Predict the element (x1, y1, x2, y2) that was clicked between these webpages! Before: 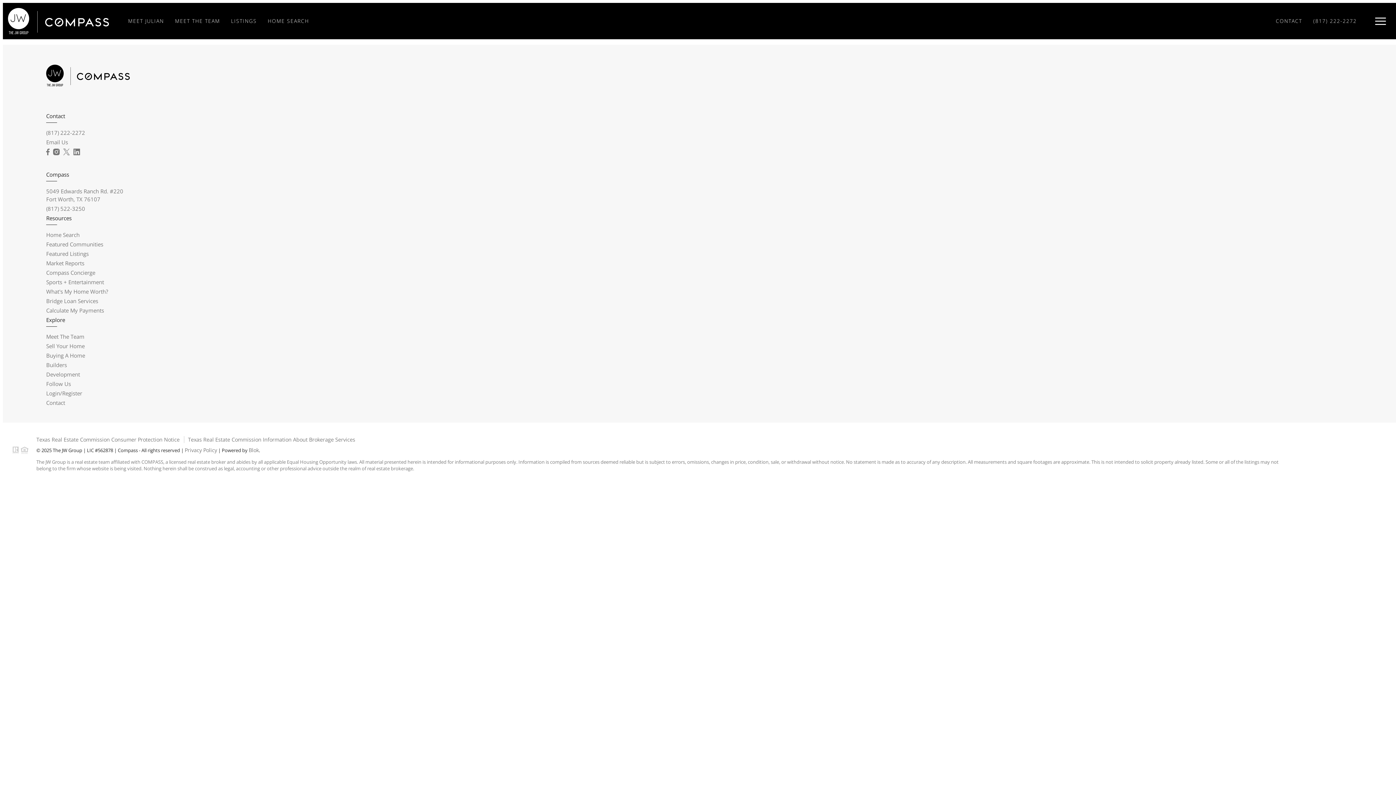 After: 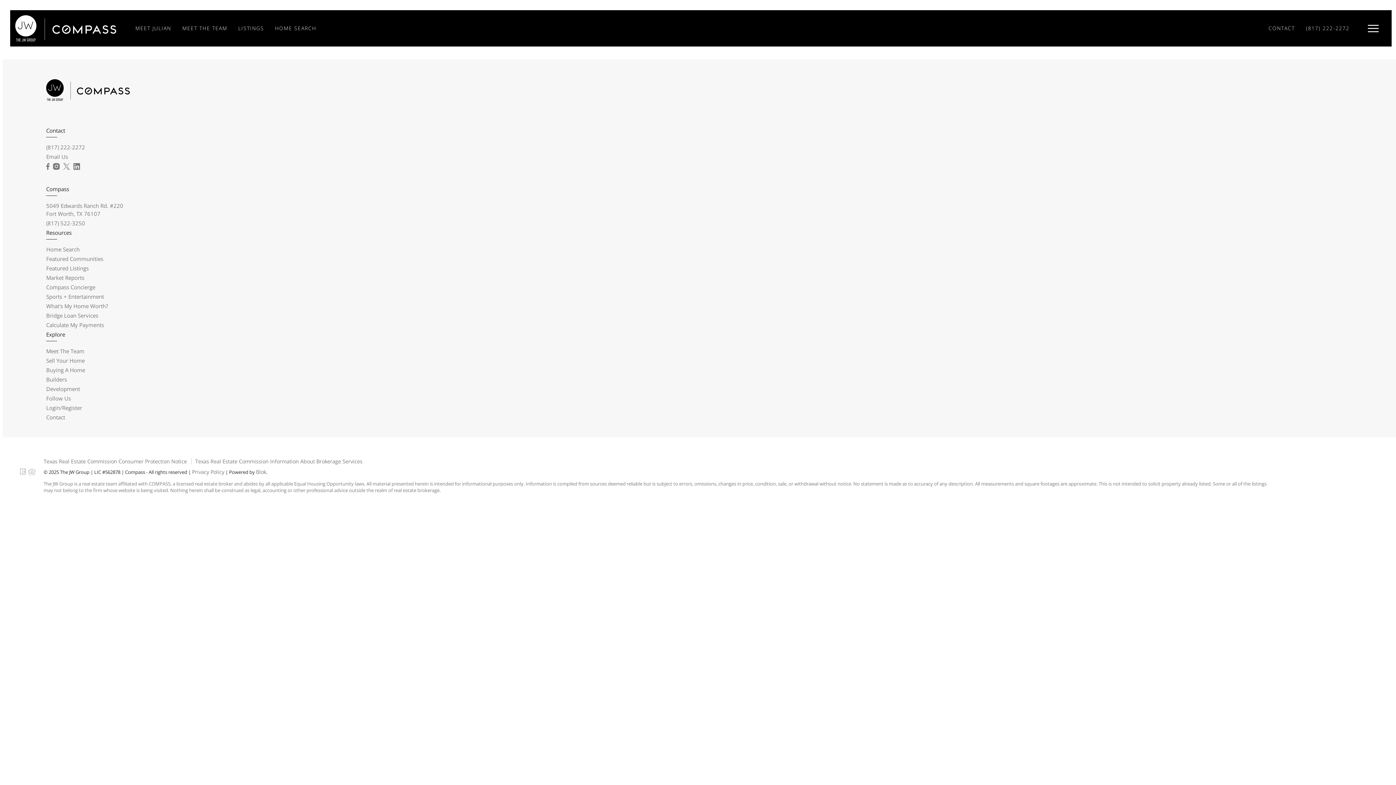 Action: label: Home Search bbox: (46, 231, 79, 238)